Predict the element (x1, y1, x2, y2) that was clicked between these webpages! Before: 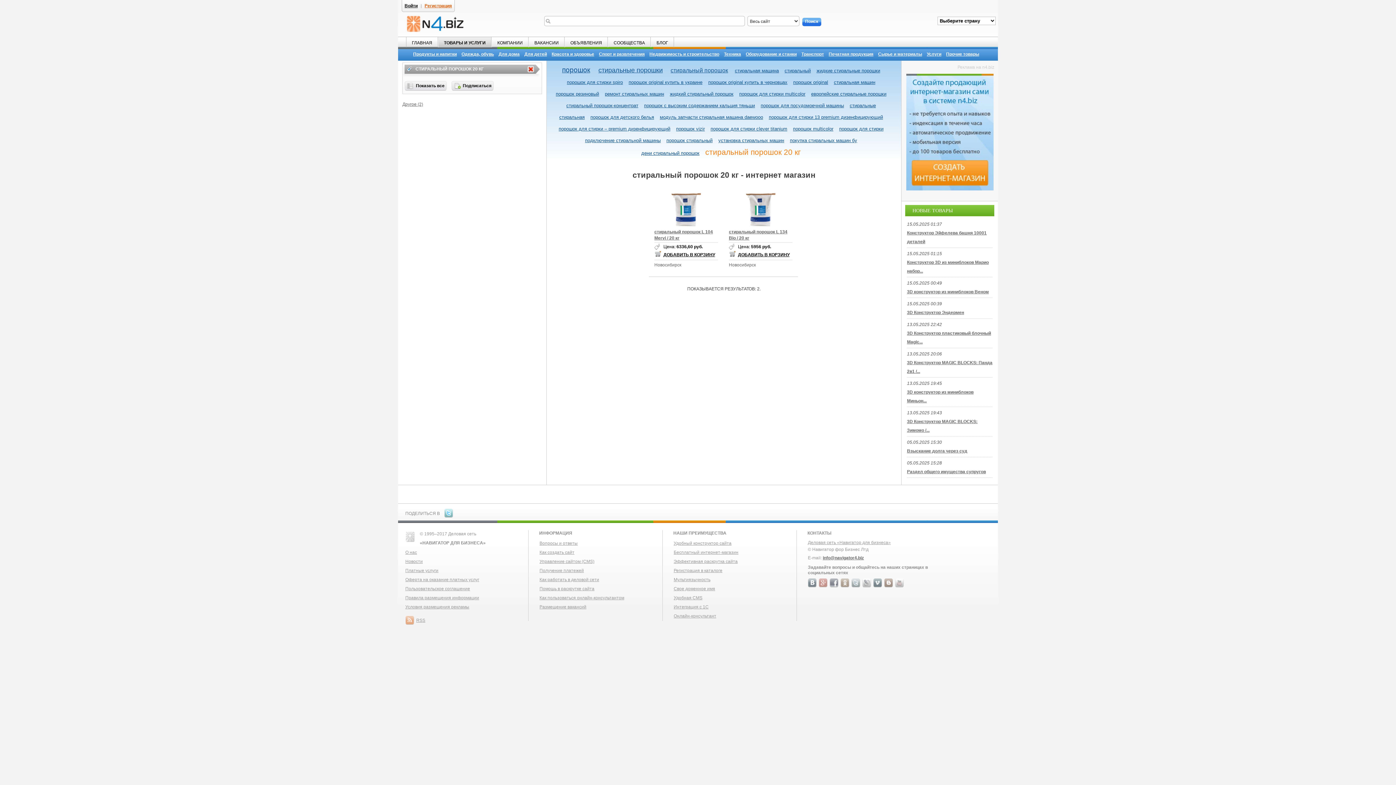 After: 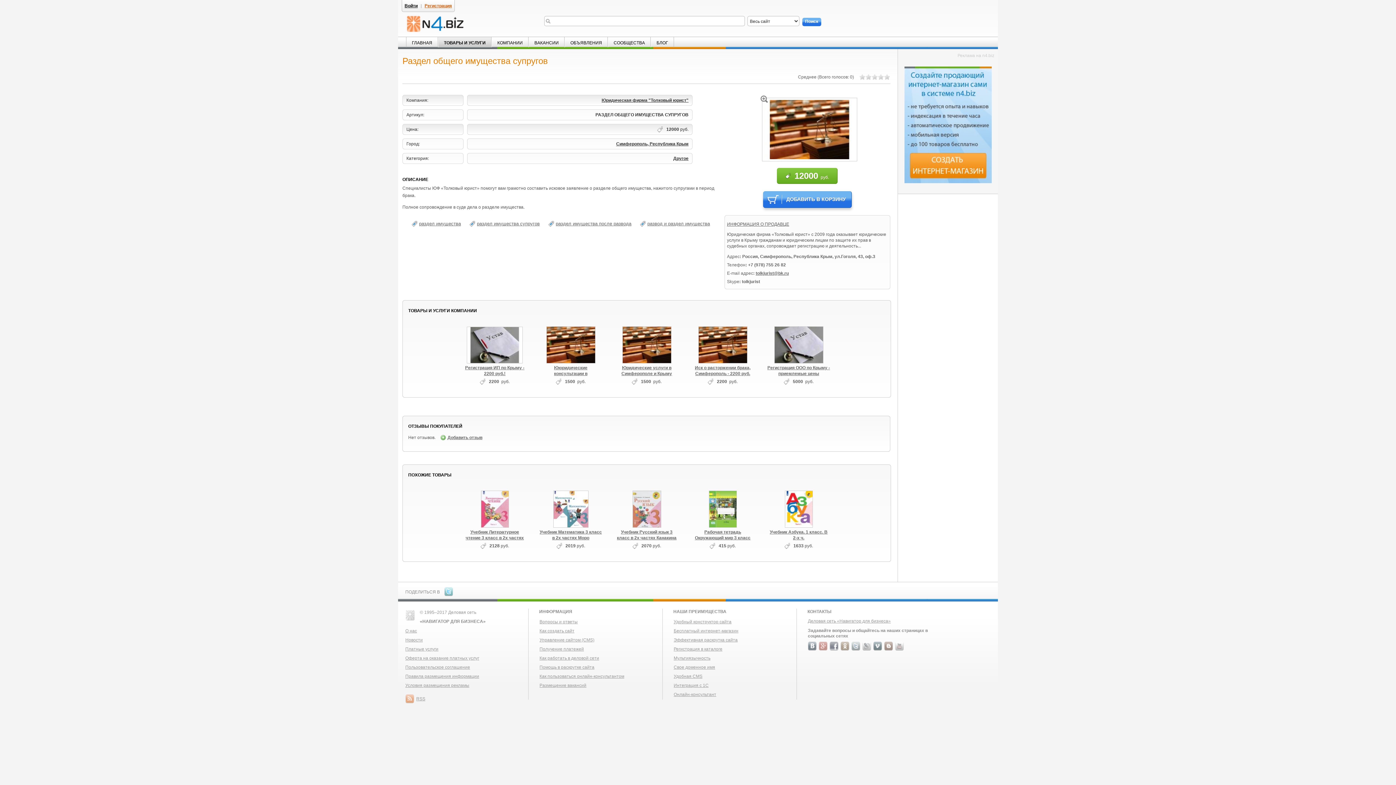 Action: label: Раздел общего имущества супругов bbox: (907, 469, 986, 474)